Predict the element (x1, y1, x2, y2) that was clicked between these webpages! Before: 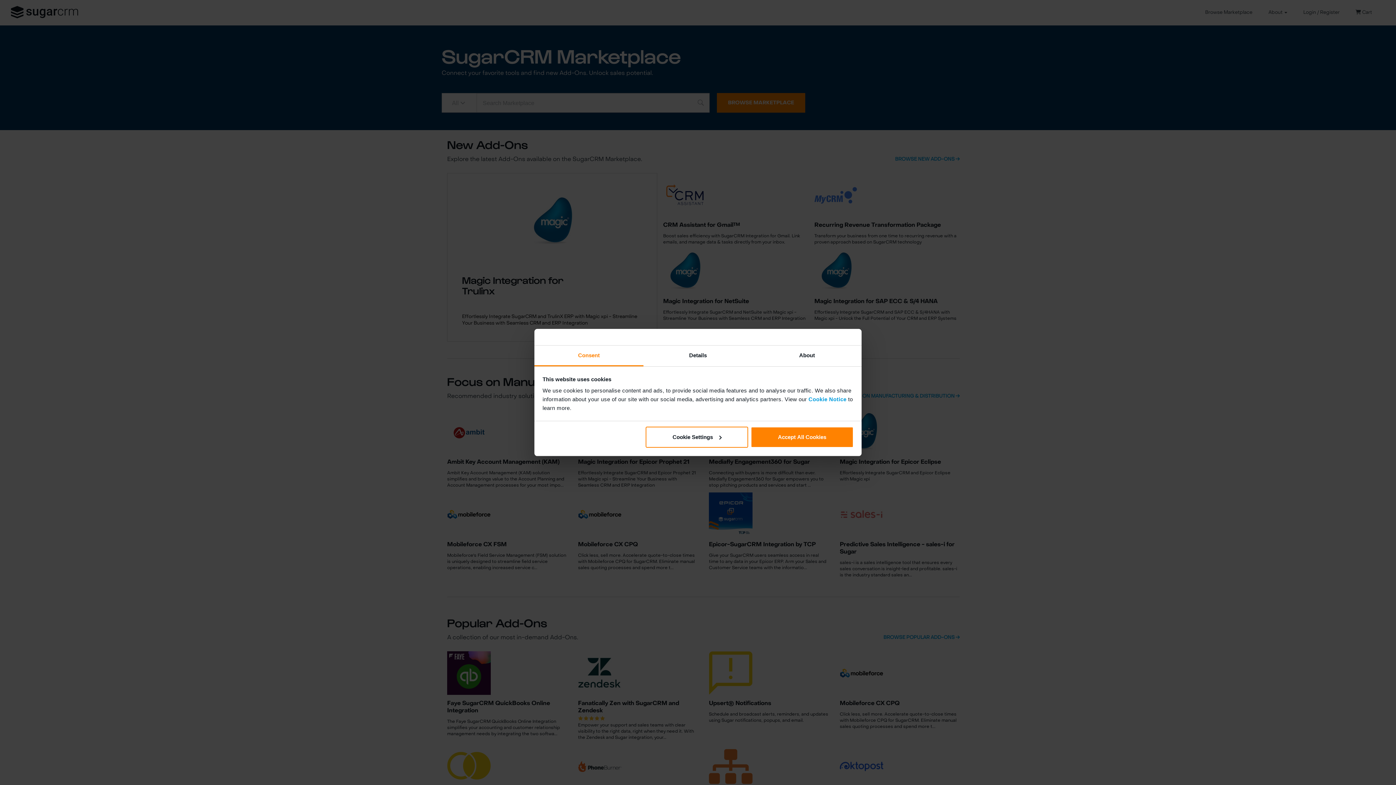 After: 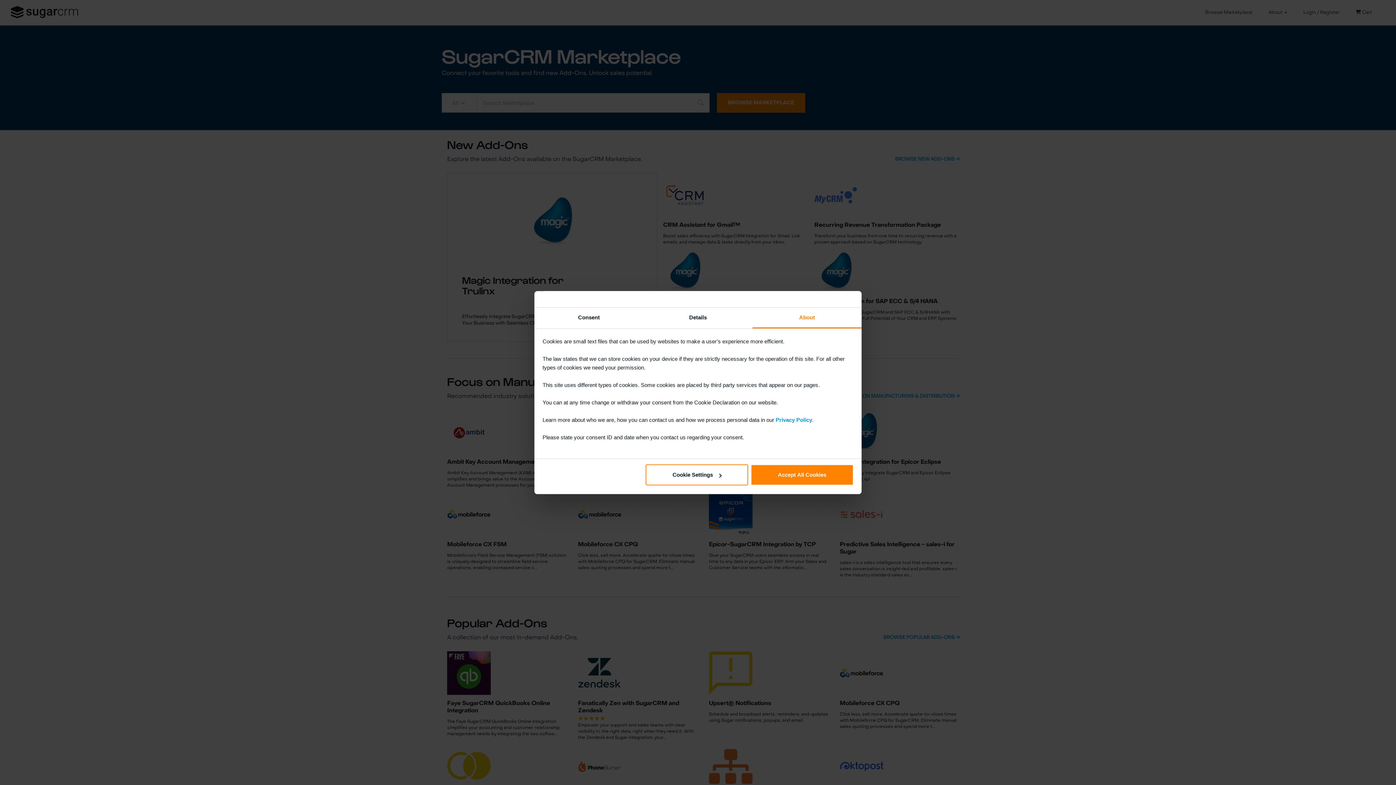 Action: bbox: (752, 345, 861, 366) label: About